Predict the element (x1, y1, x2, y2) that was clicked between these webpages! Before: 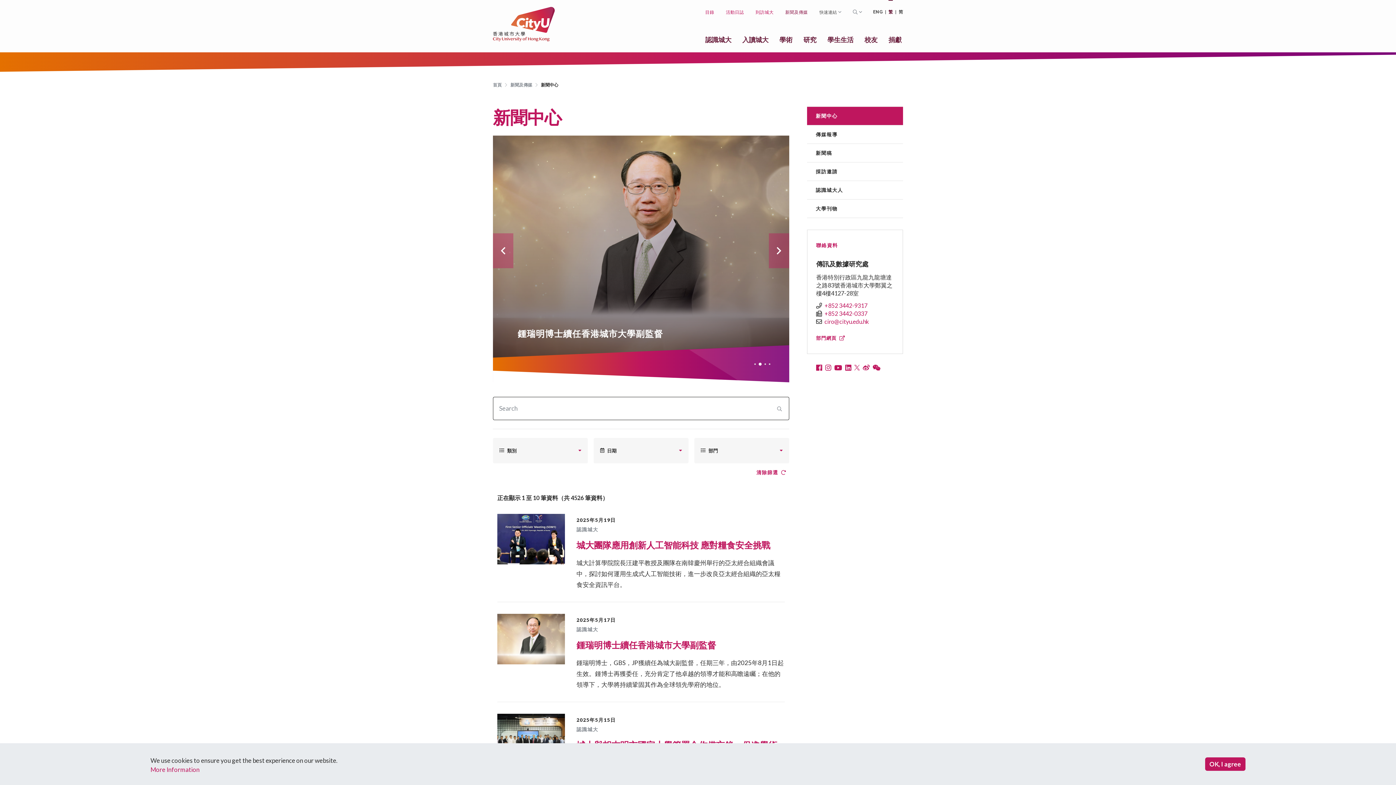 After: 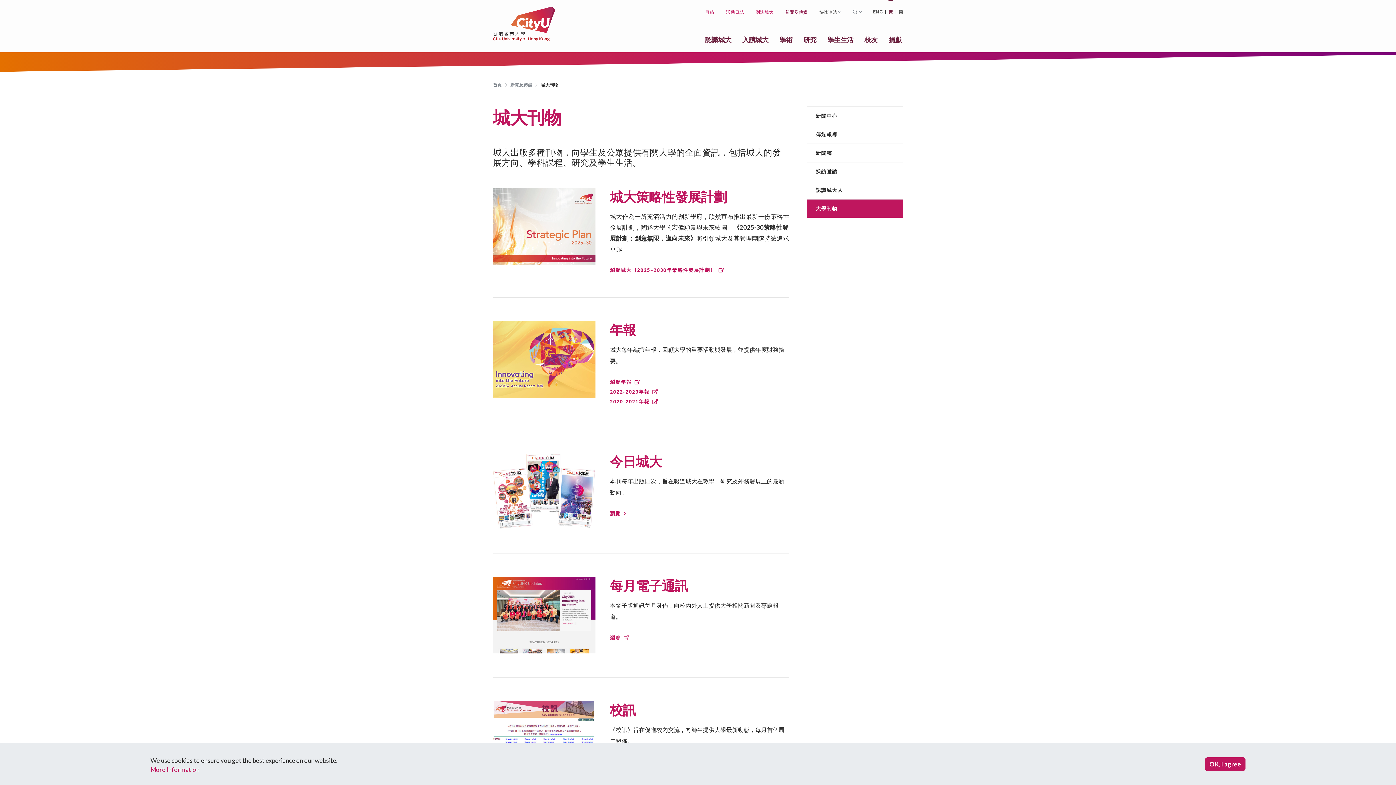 Action: label: 大學刊物 bbox: (807, 199, 903, 217)